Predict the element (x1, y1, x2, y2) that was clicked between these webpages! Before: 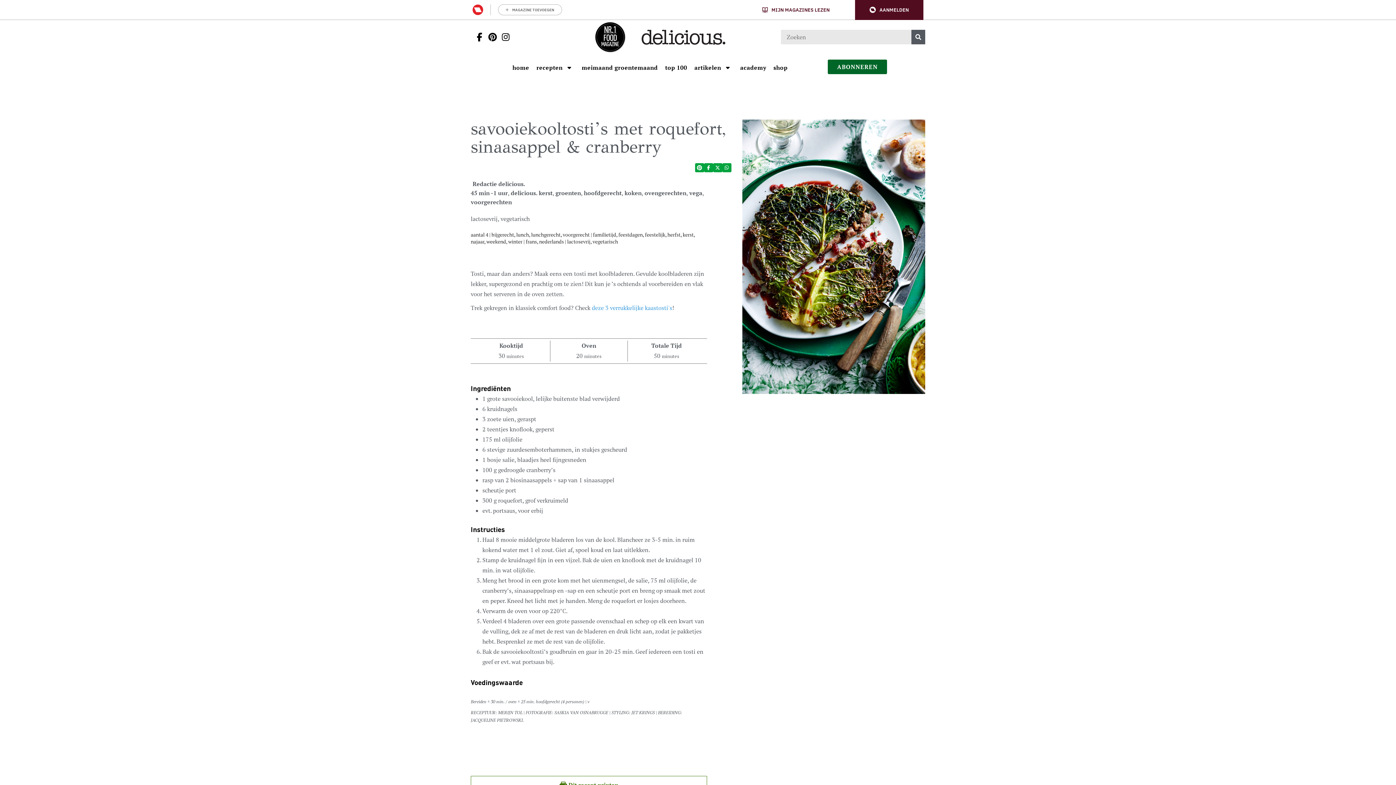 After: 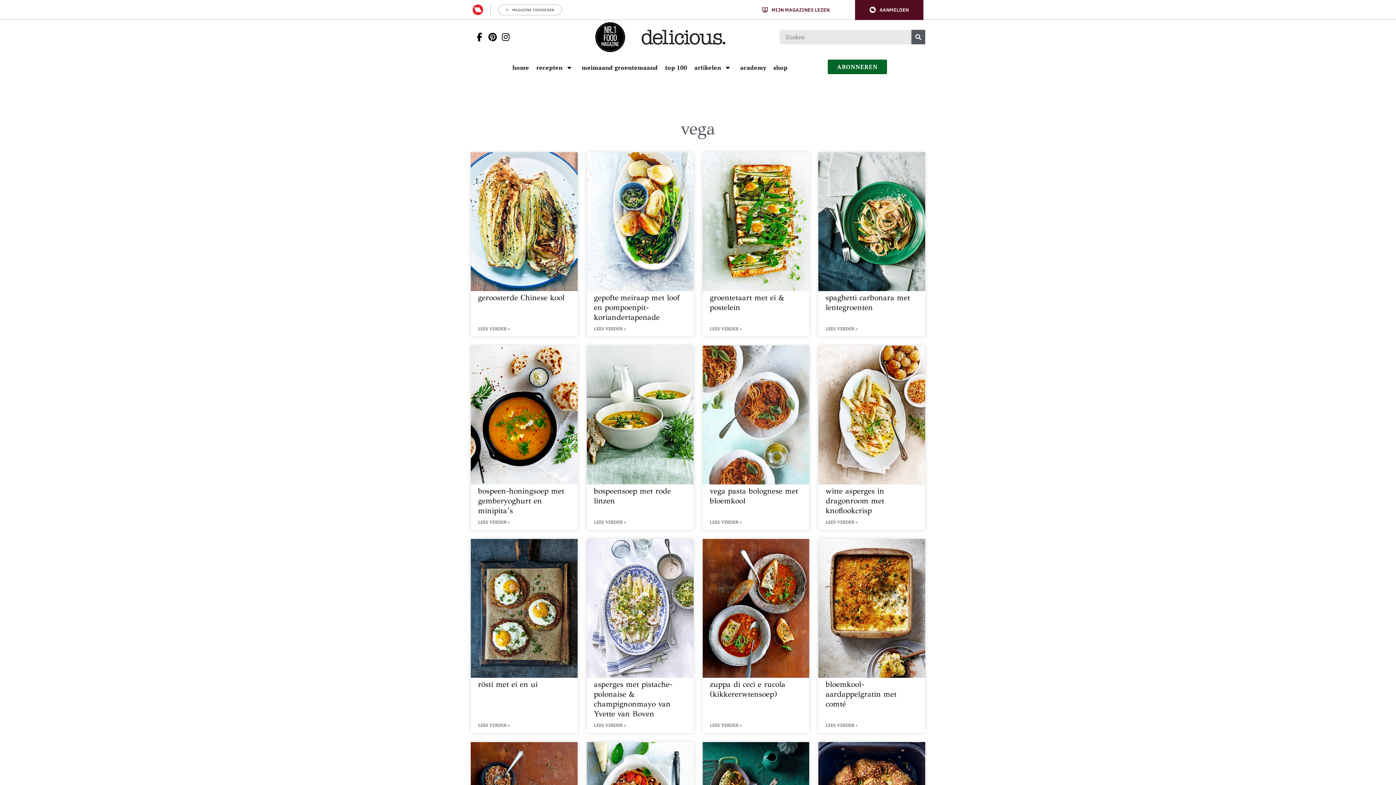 Action: label: Ga naar de categoriepagina van vega bbox: (689, 189, 702, 197)